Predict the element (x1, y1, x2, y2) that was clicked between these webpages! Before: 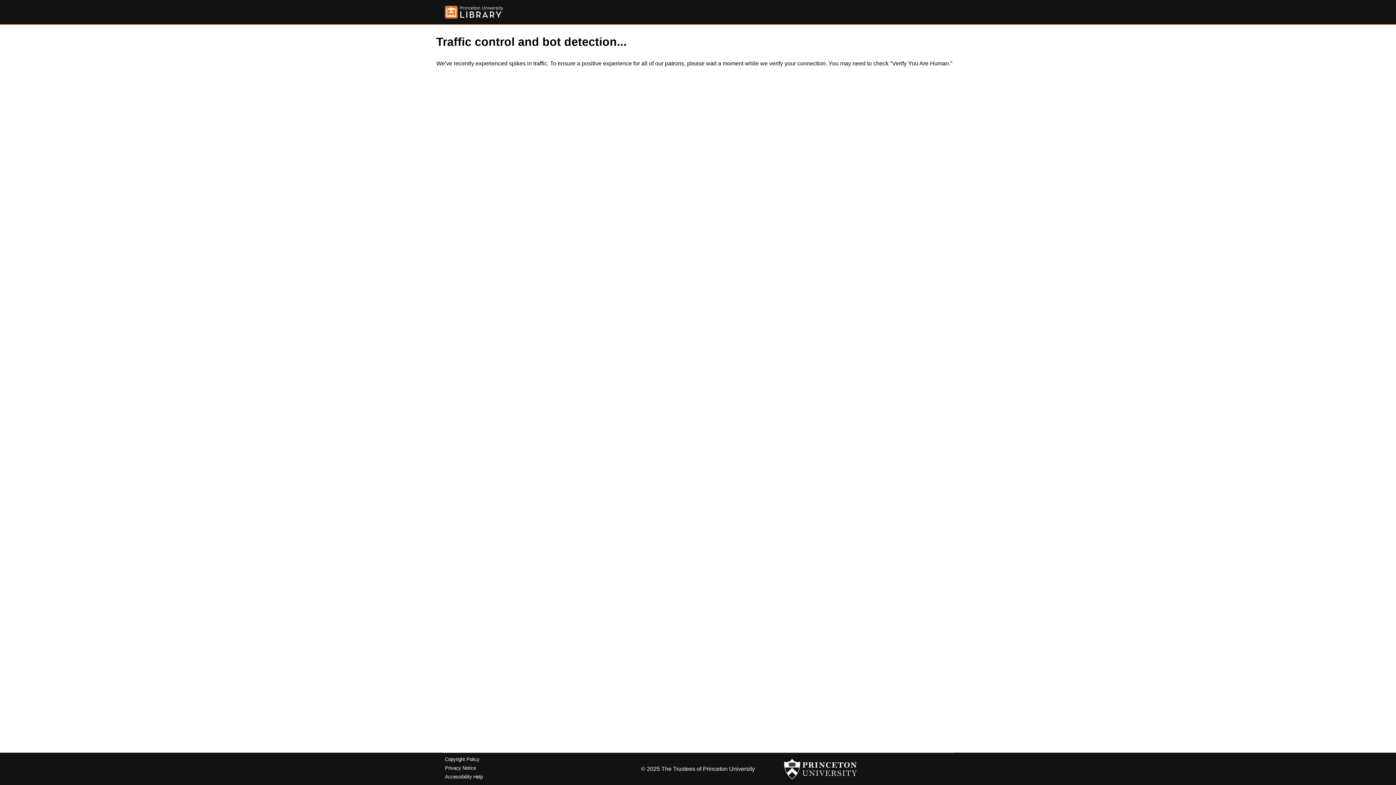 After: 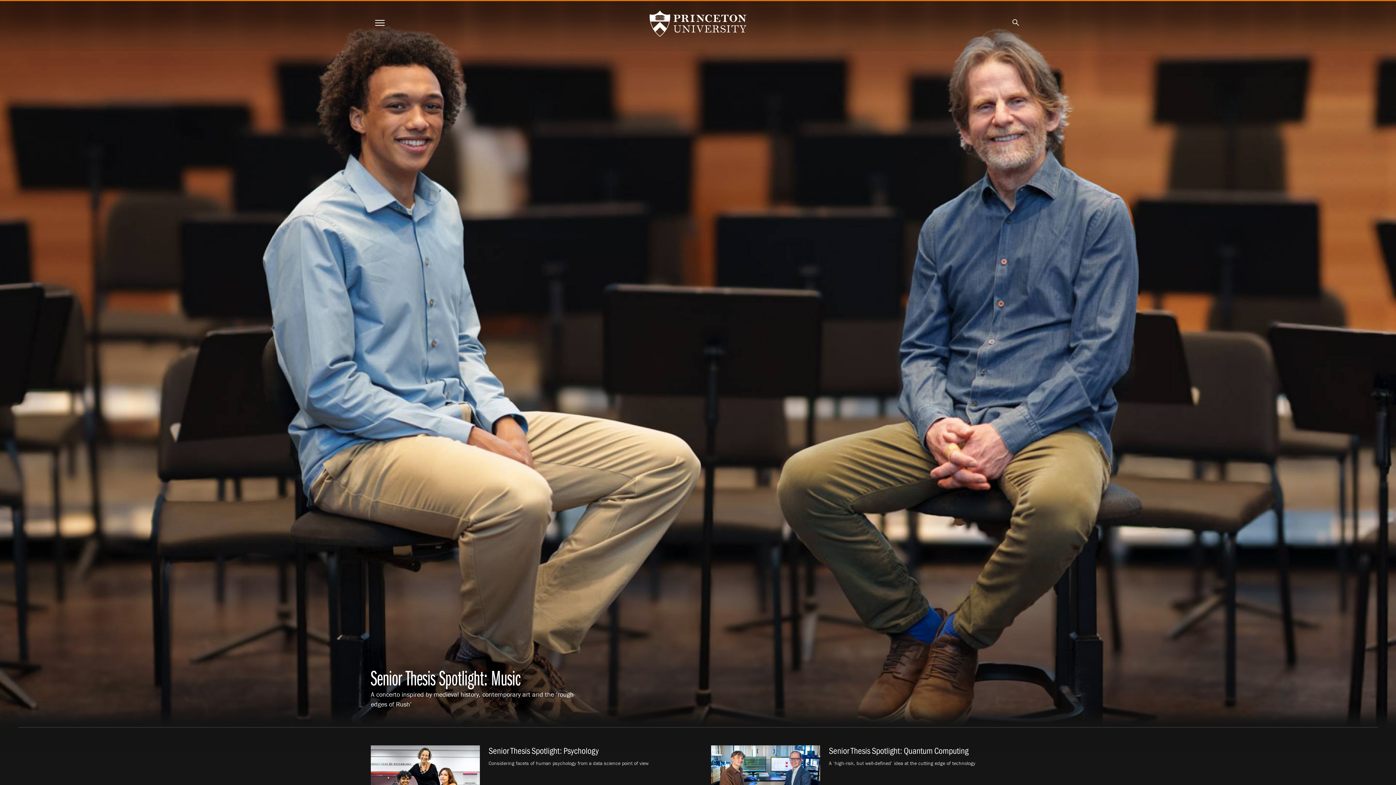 Action: bbox: (784, 756, 857, 782)